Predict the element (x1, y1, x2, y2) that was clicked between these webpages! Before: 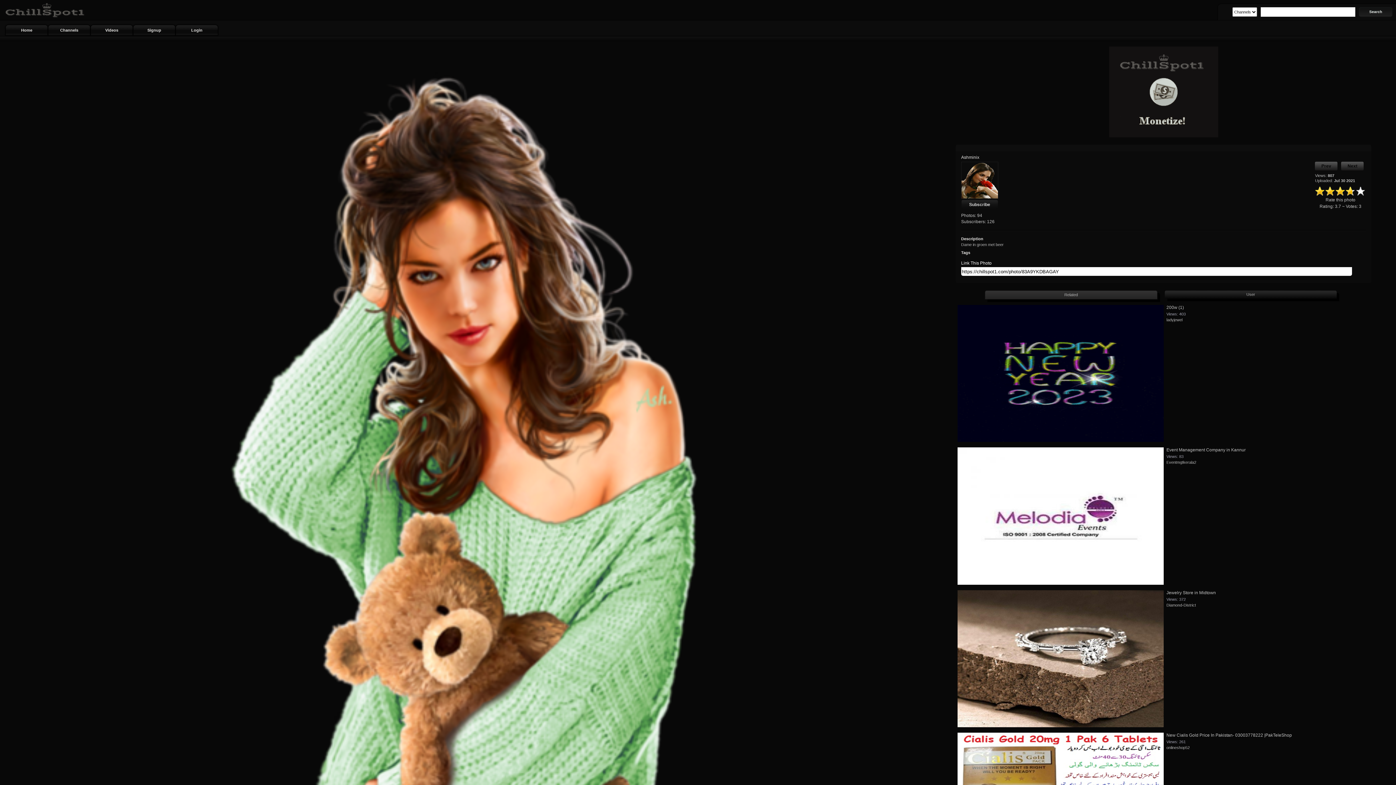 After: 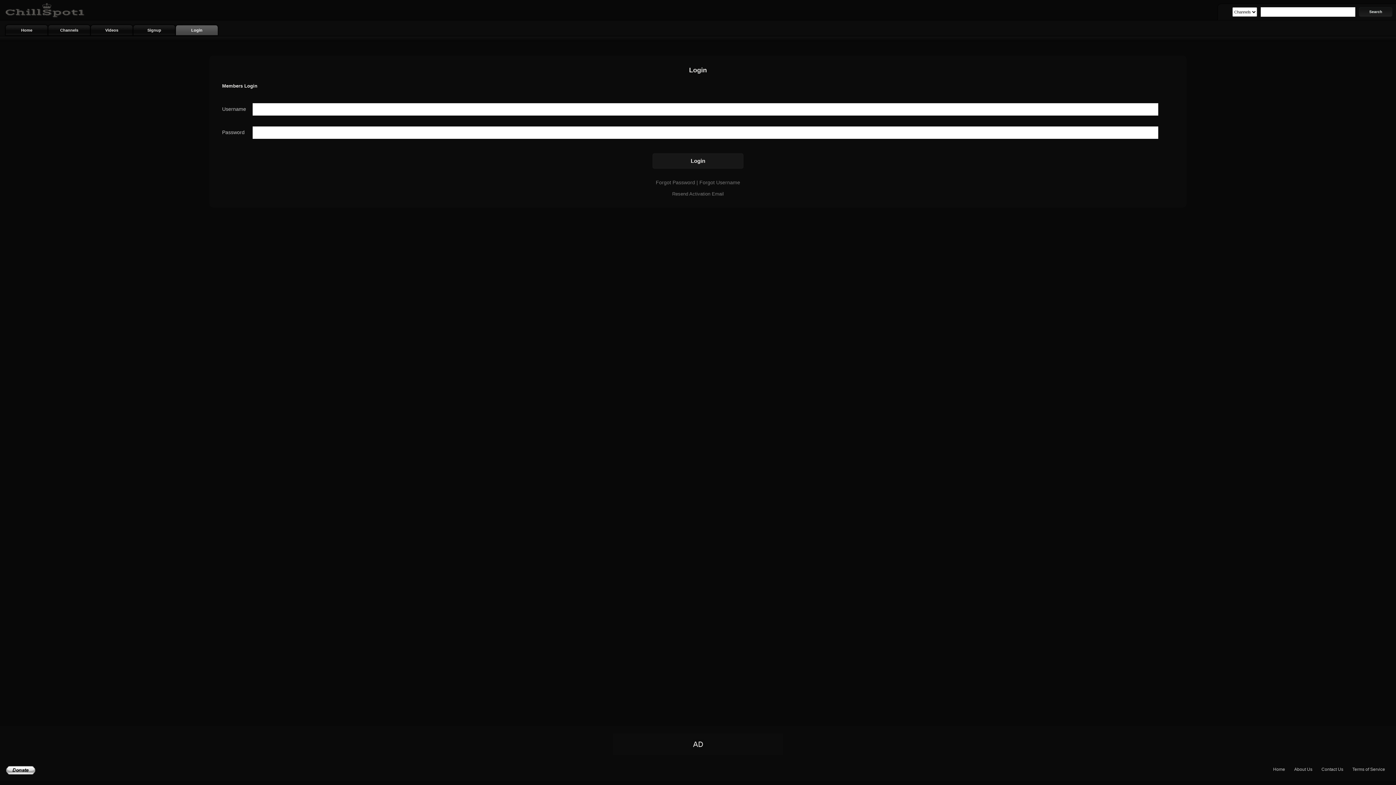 Action: label: Login bbox: (175, 24, 218, 35)